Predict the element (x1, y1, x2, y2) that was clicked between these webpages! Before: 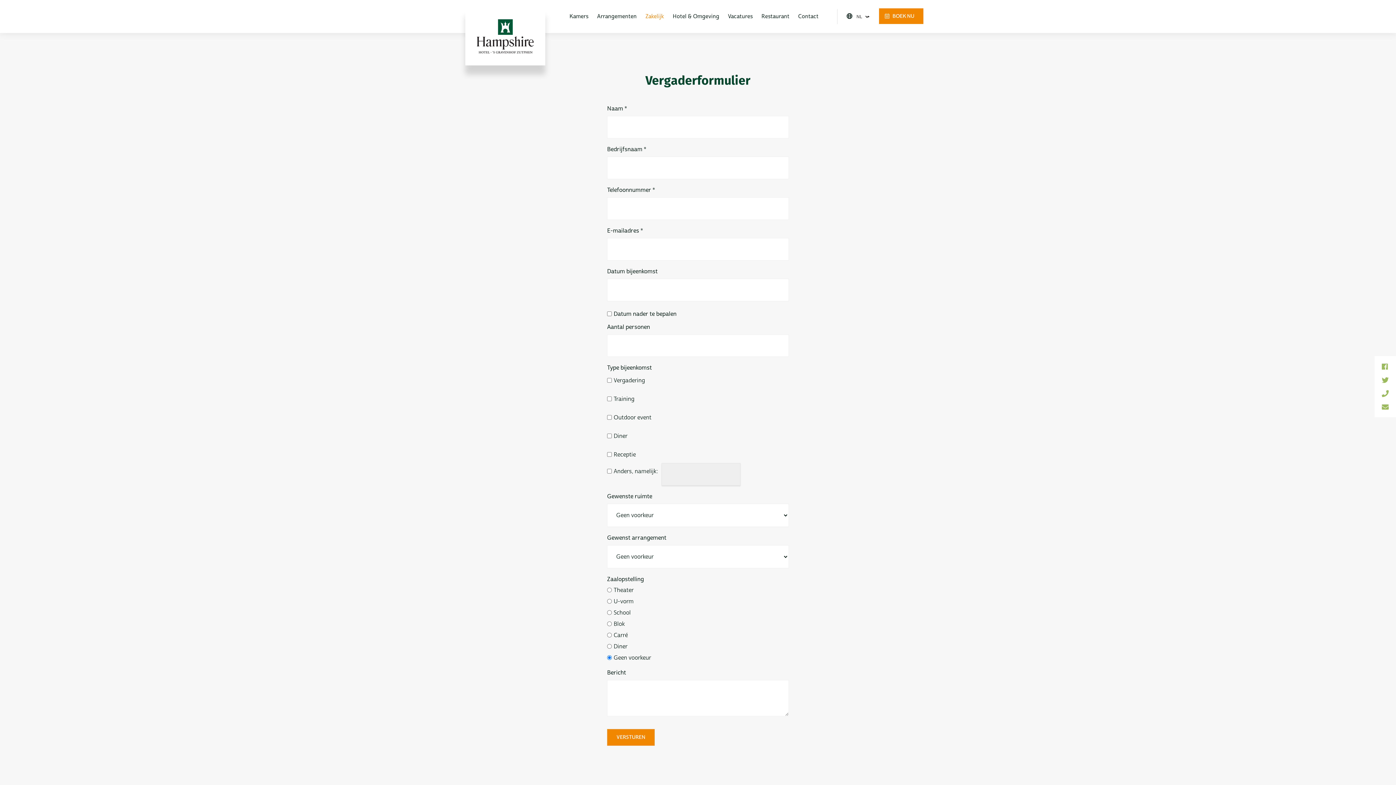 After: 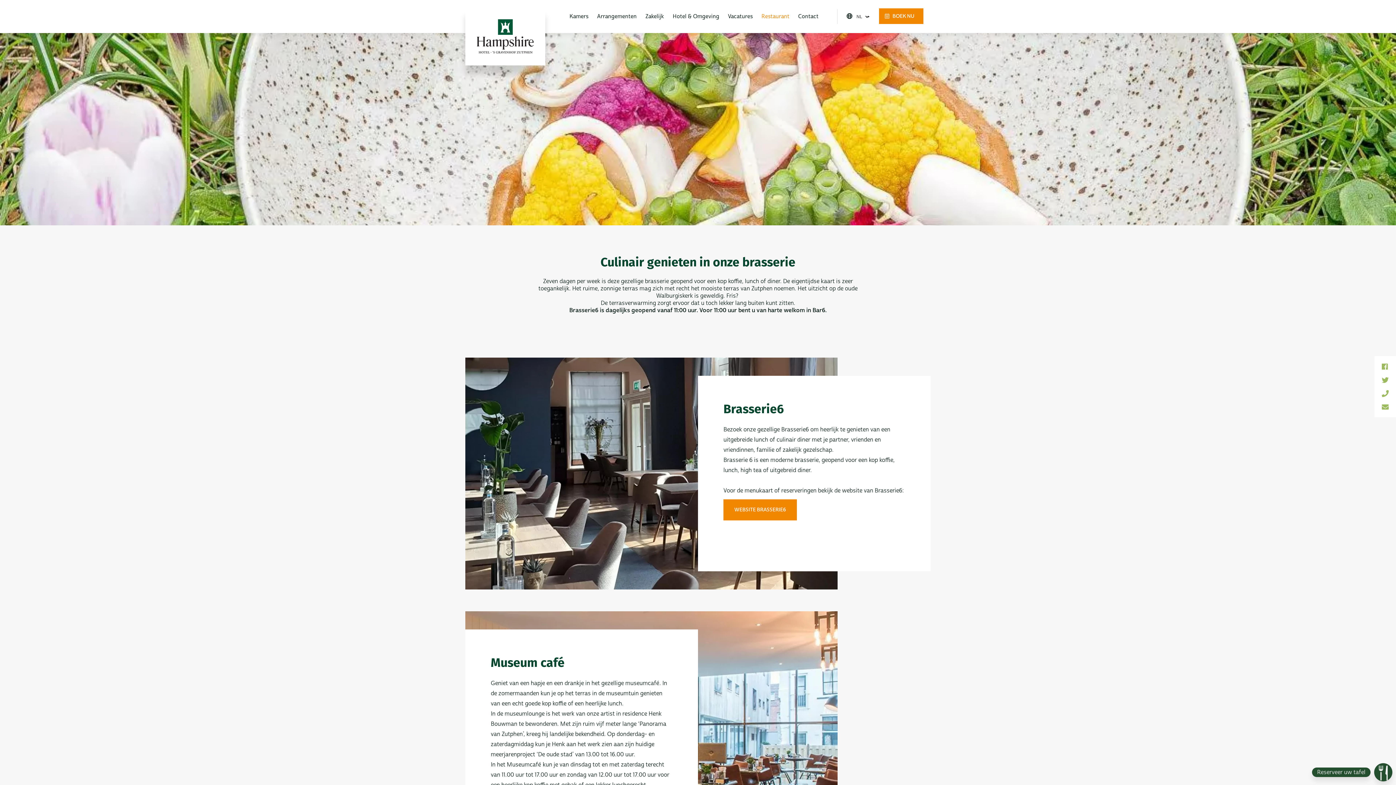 Action: label: Restaurant bbox: (761, 10, 789, 22)